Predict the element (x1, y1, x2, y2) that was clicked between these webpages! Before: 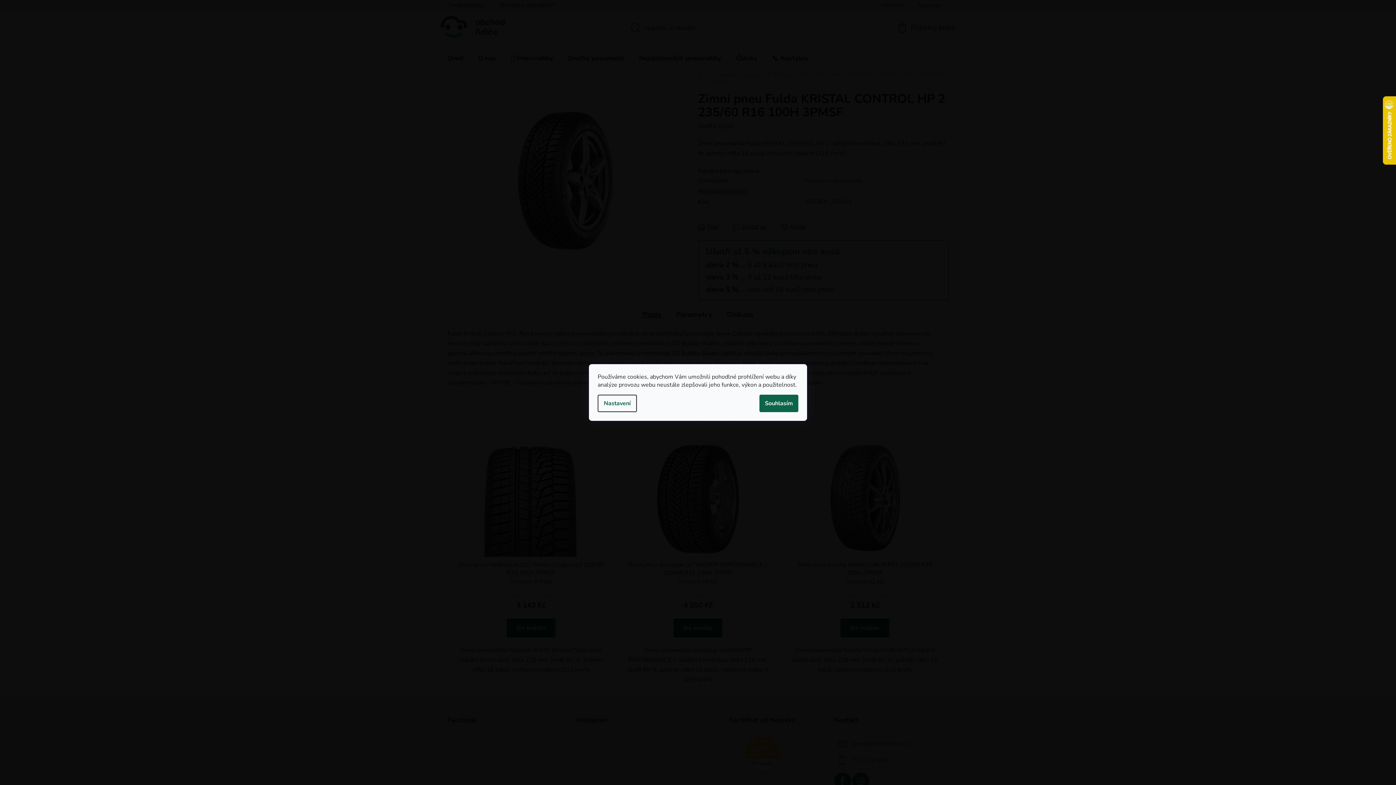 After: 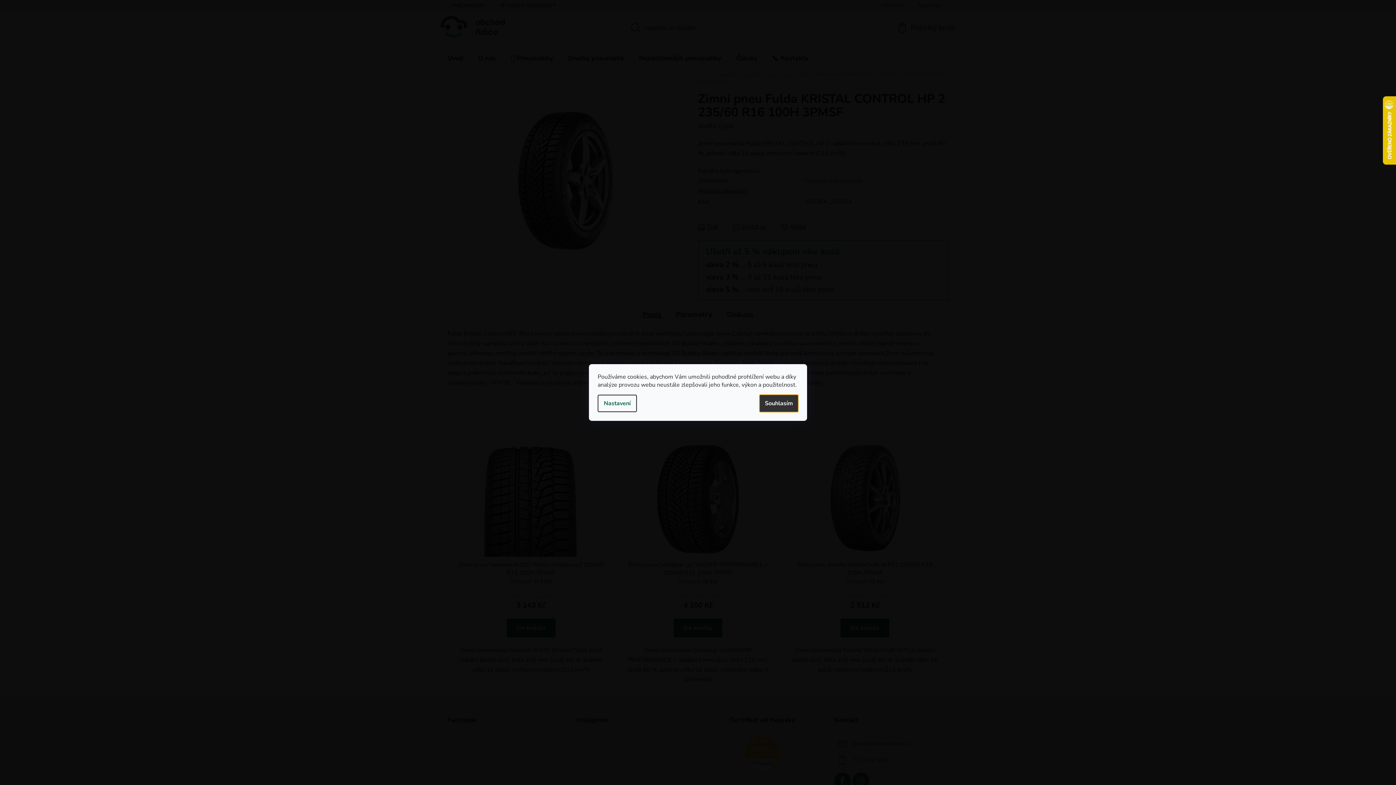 Action: bbox: (759, 394, 798, 412) label: Souhlasím